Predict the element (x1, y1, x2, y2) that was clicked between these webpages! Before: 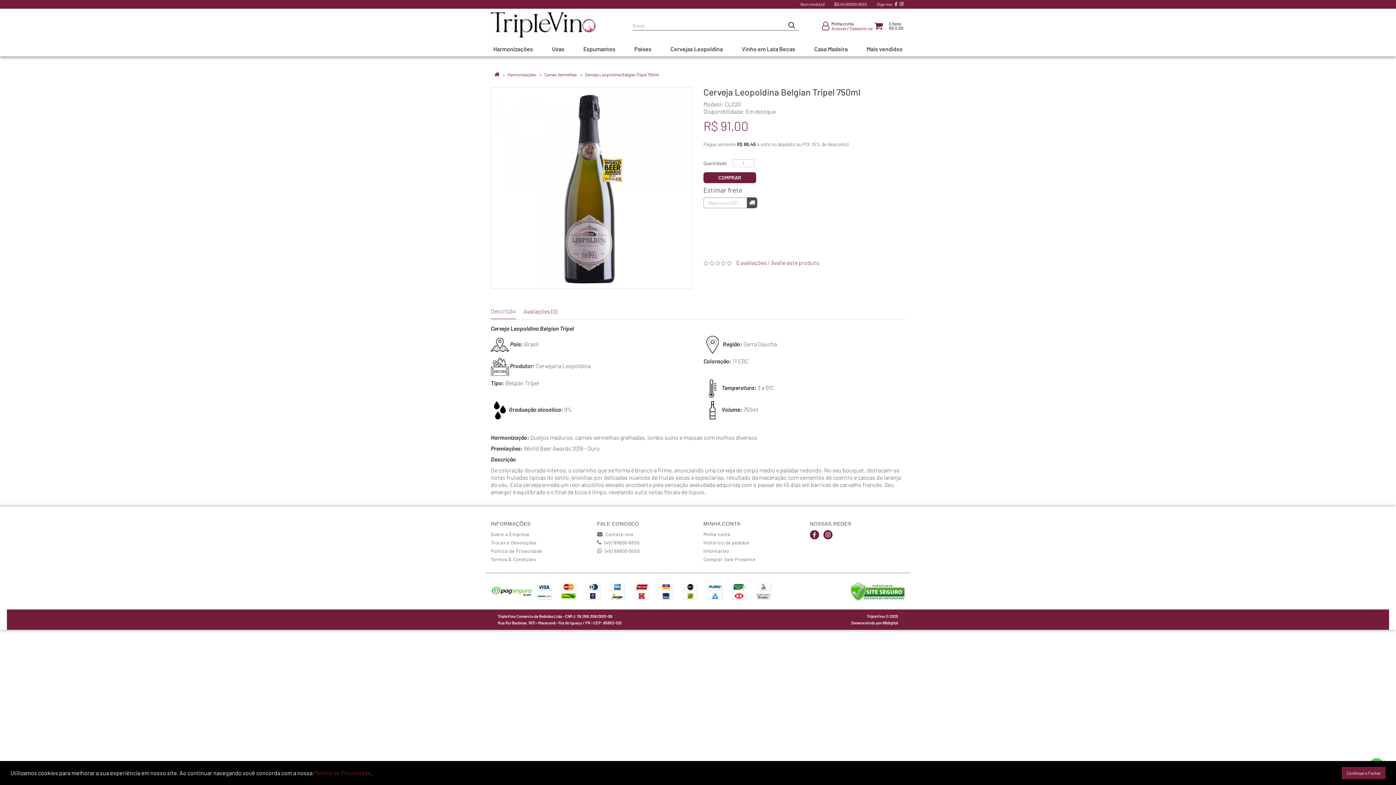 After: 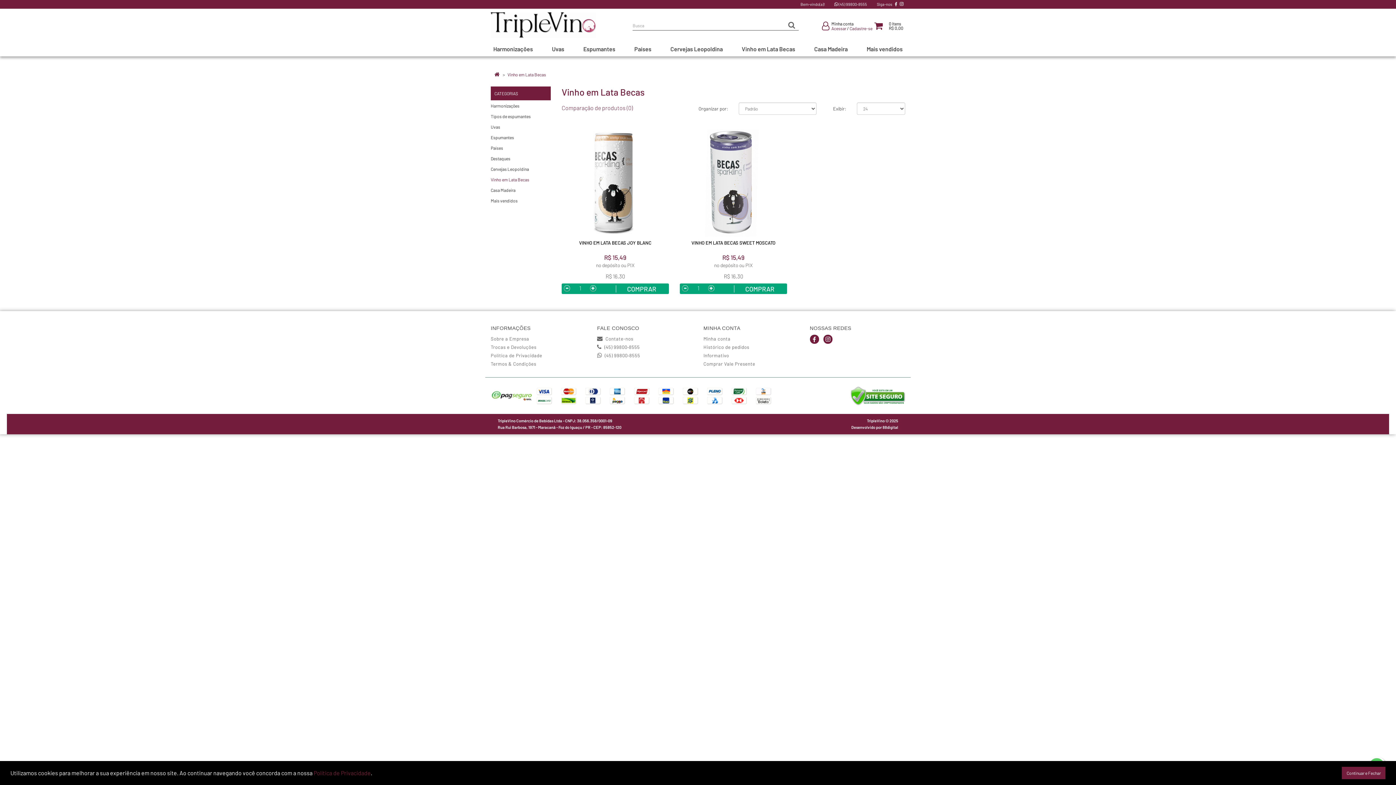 Action: bbox: (739, 41, 797, 56) label: Vinho em Lata Becas